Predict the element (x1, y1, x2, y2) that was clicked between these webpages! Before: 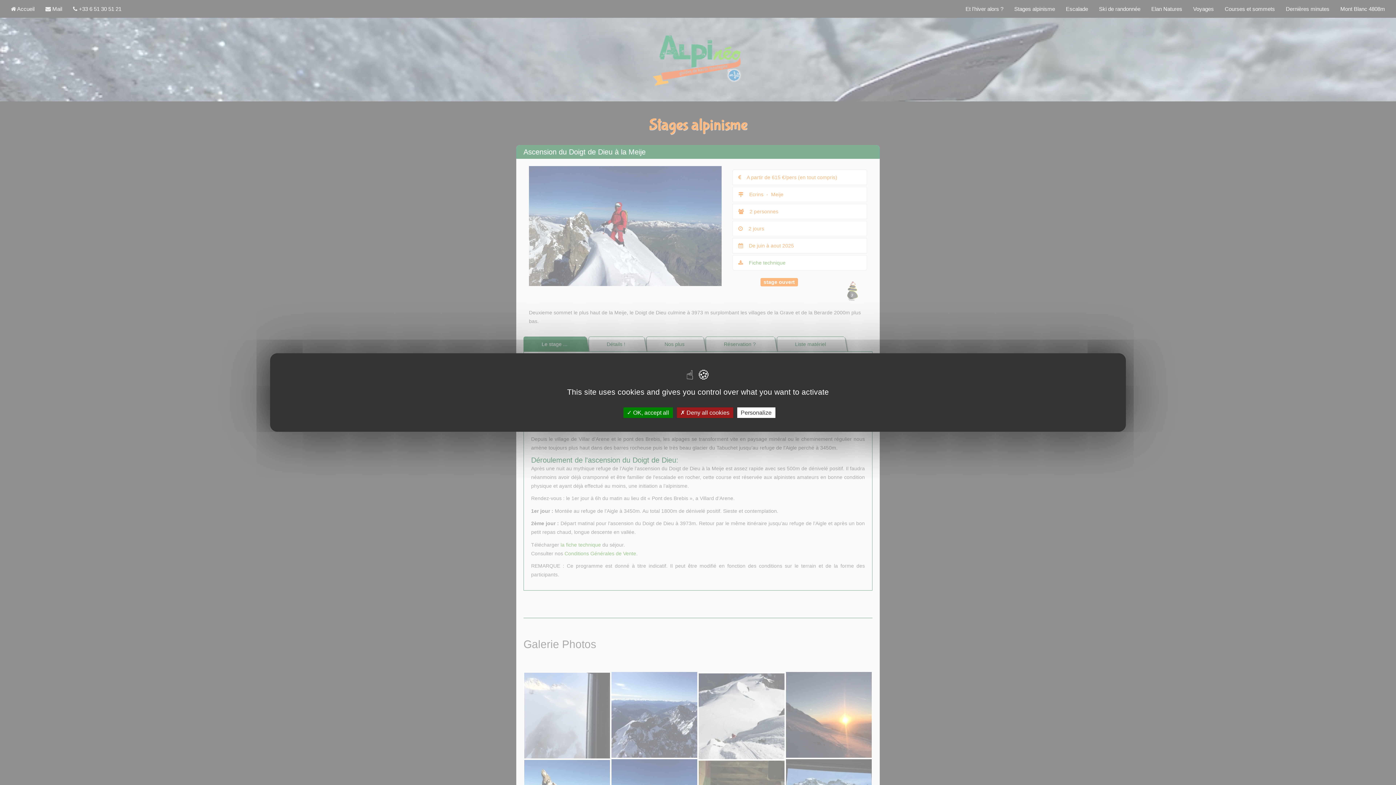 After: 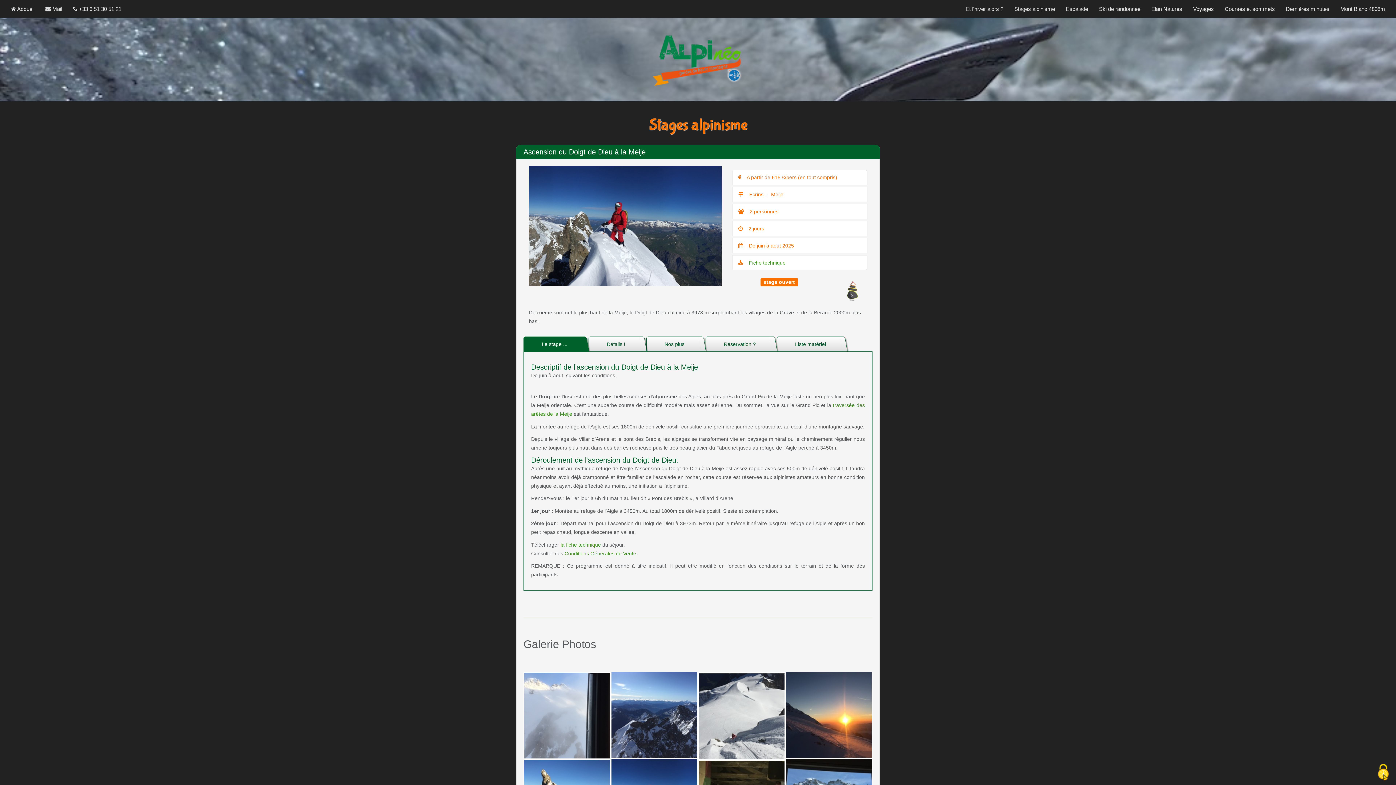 Action: bbox: (623, 407, 672, 418) label:  OK, accept all